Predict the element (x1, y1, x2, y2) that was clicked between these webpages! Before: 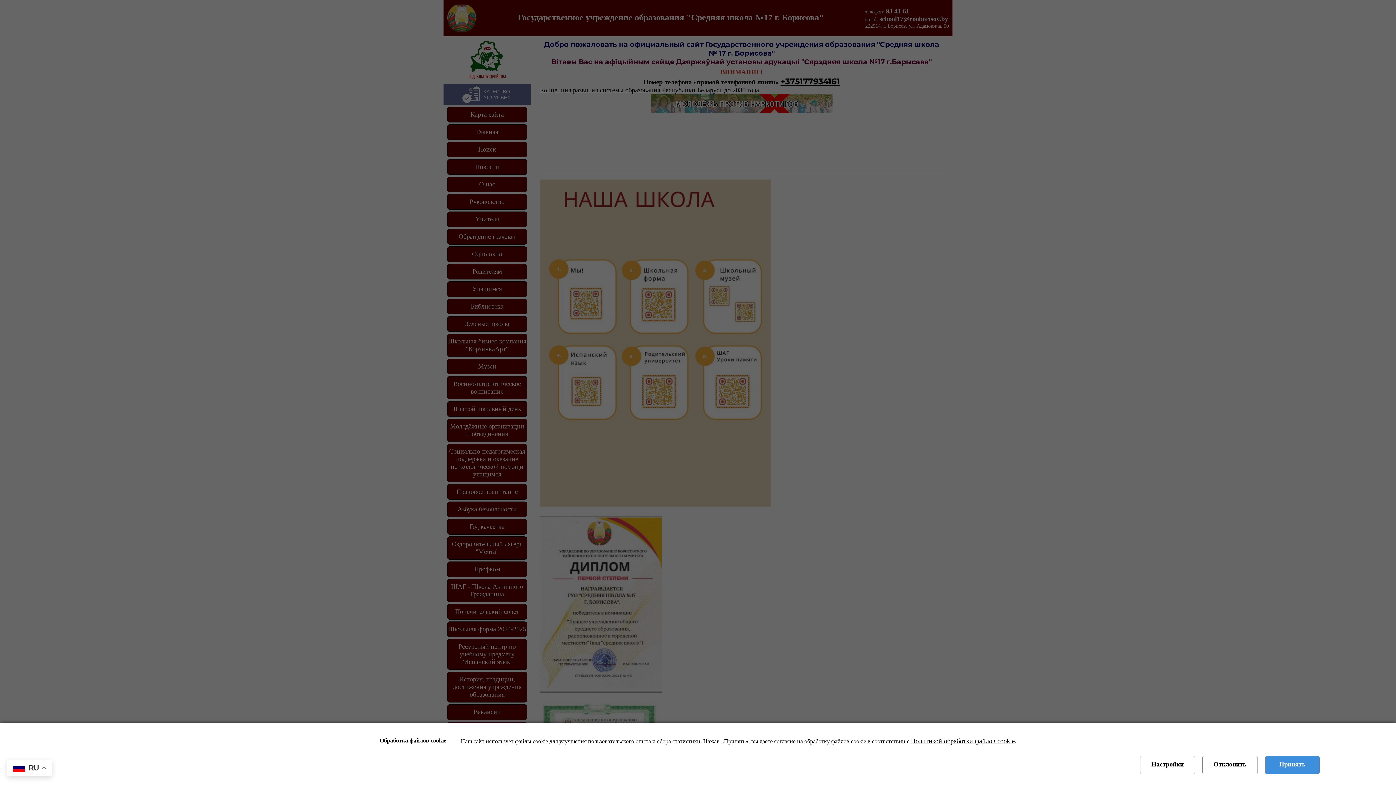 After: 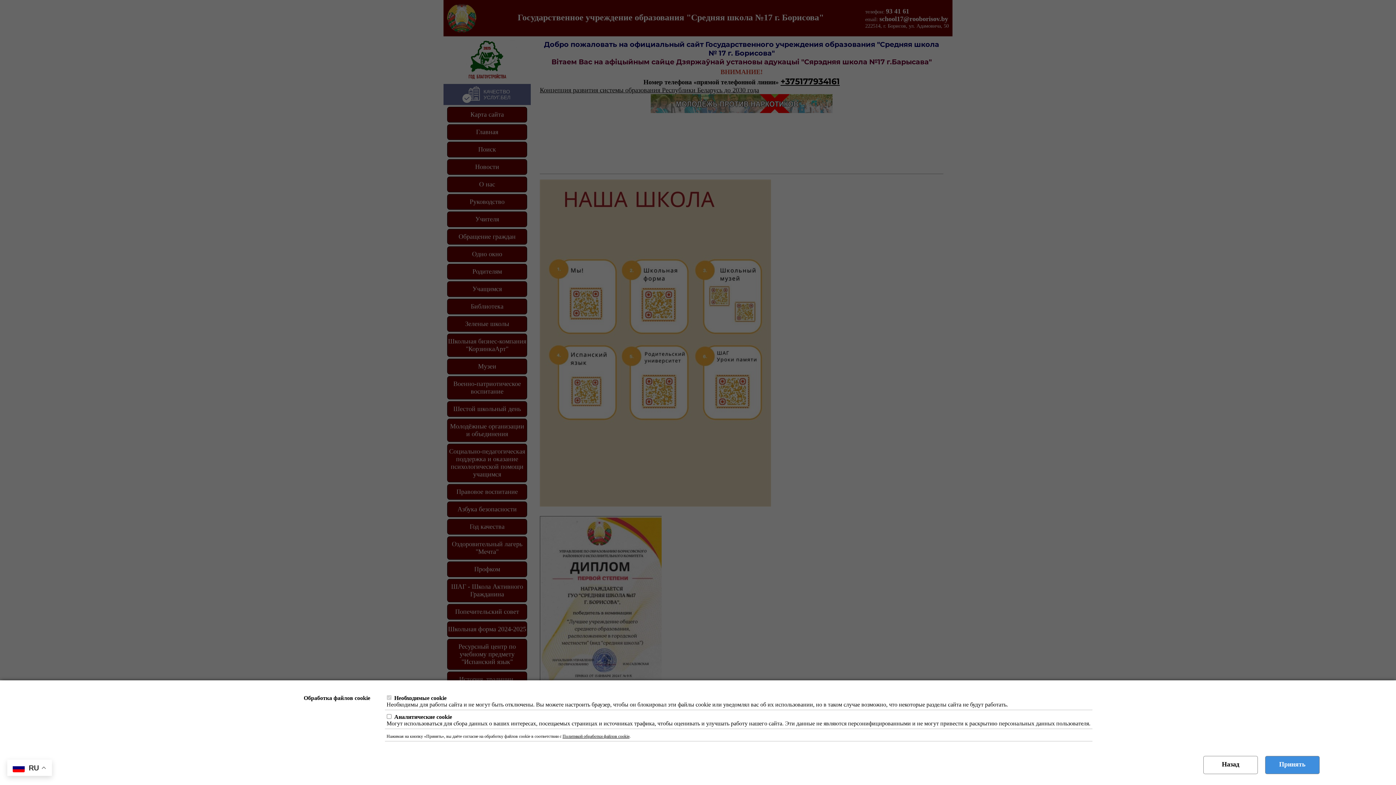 Action: bbox: (1140, 756, 1195, 774) label: Настройки